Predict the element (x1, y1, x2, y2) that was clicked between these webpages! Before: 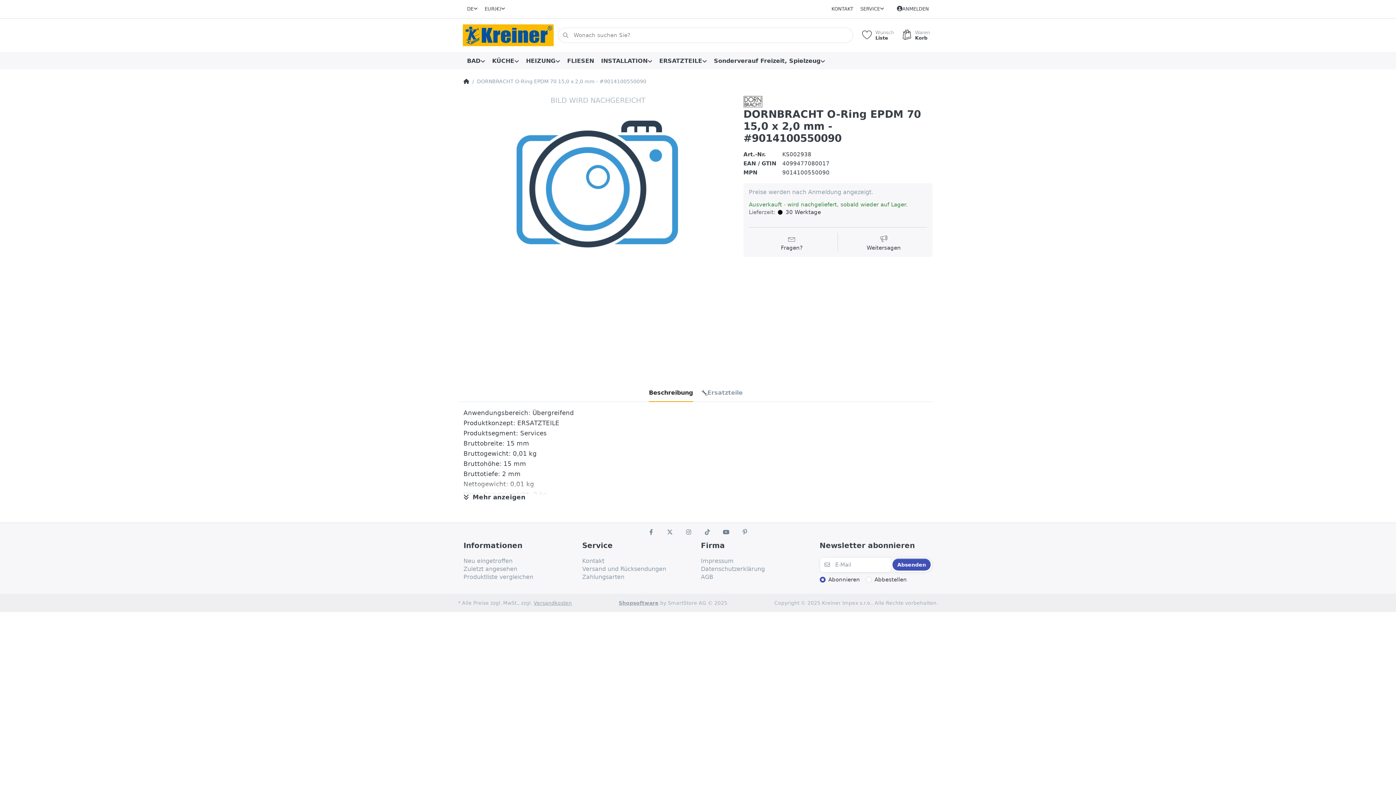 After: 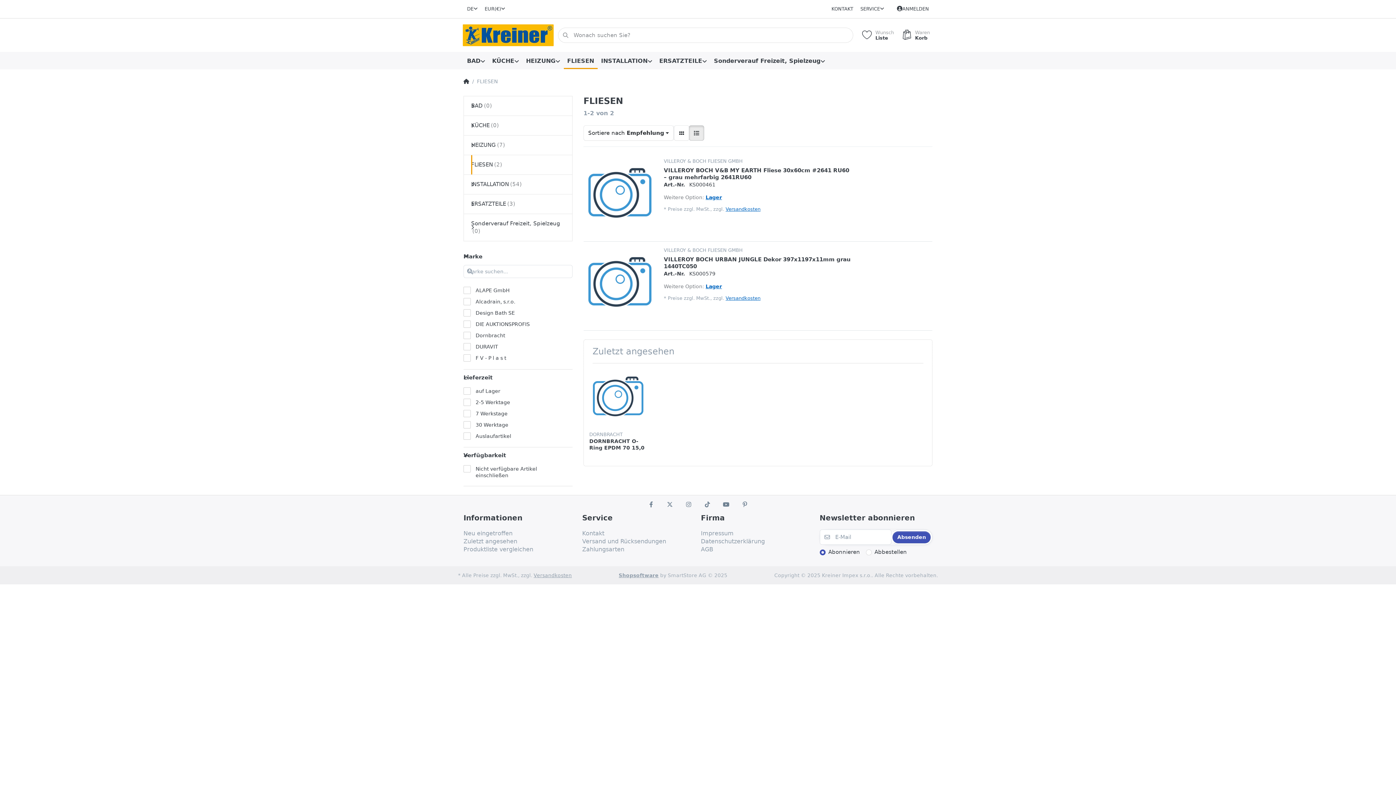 Action: label: FLIESEN bbox: (563, 52, 597, 69)